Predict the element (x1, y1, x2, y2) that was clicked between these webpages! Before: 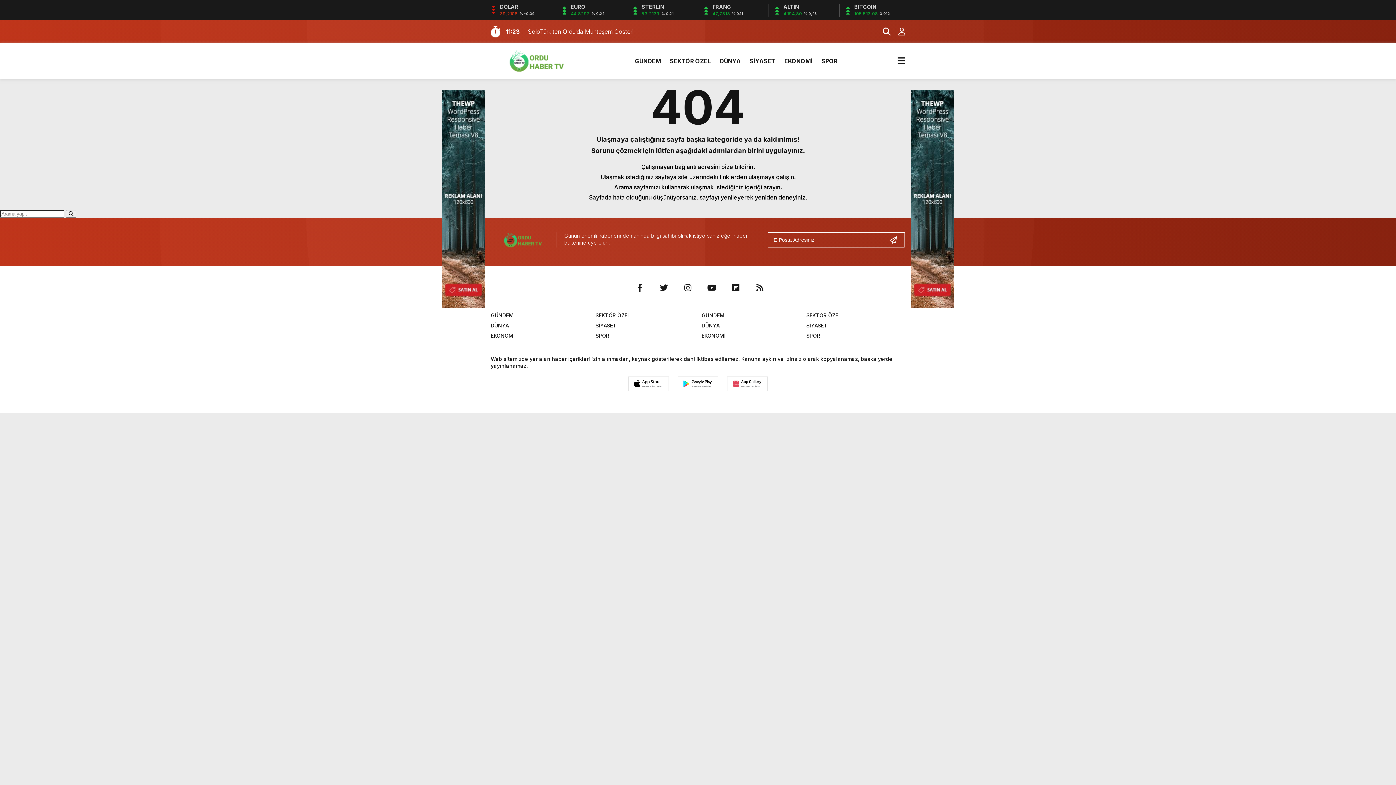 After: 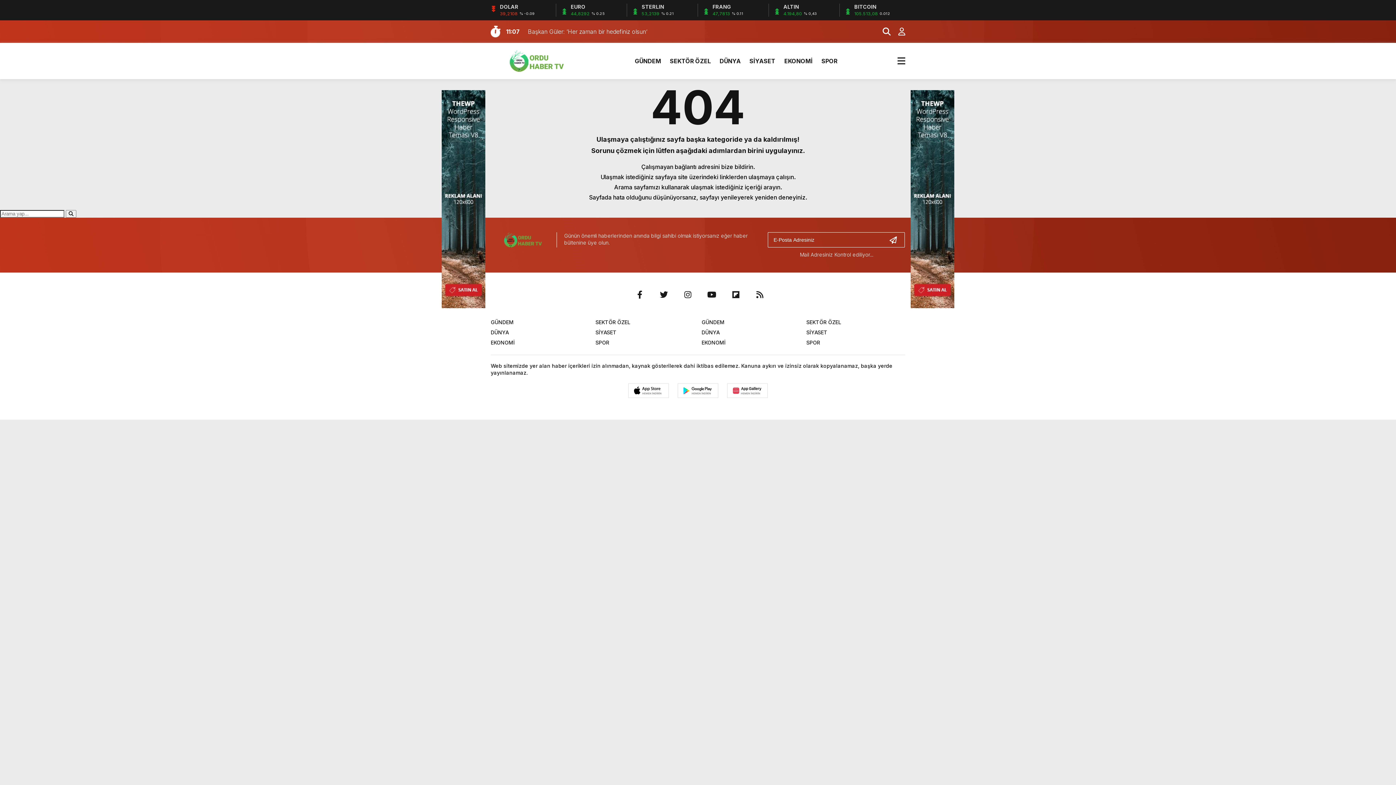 Action: bbox: (887, 232, 905, 247) label: Gönder